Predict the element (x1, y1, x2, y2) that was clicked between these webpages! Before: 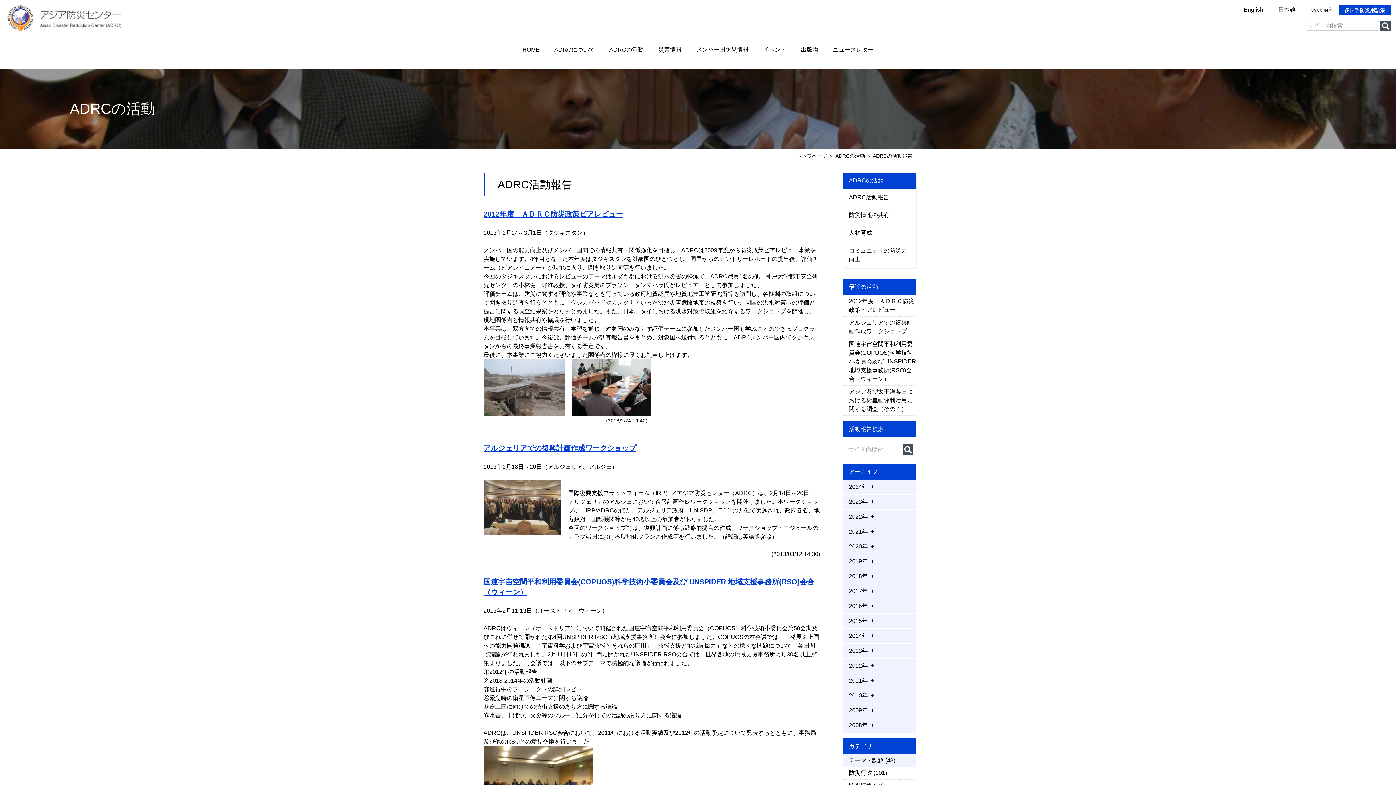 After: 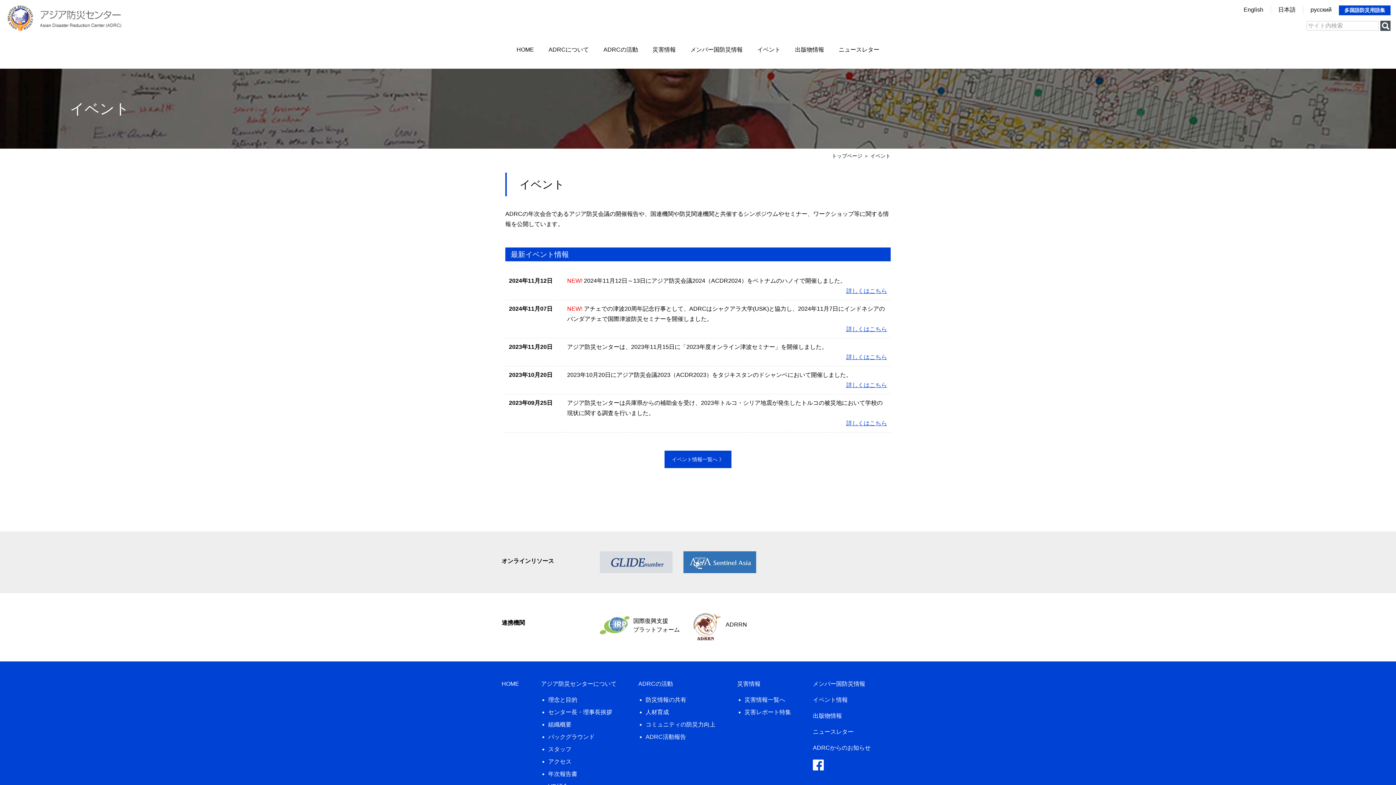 Action: bbox: (763, 41, 786, 57) label: イベント